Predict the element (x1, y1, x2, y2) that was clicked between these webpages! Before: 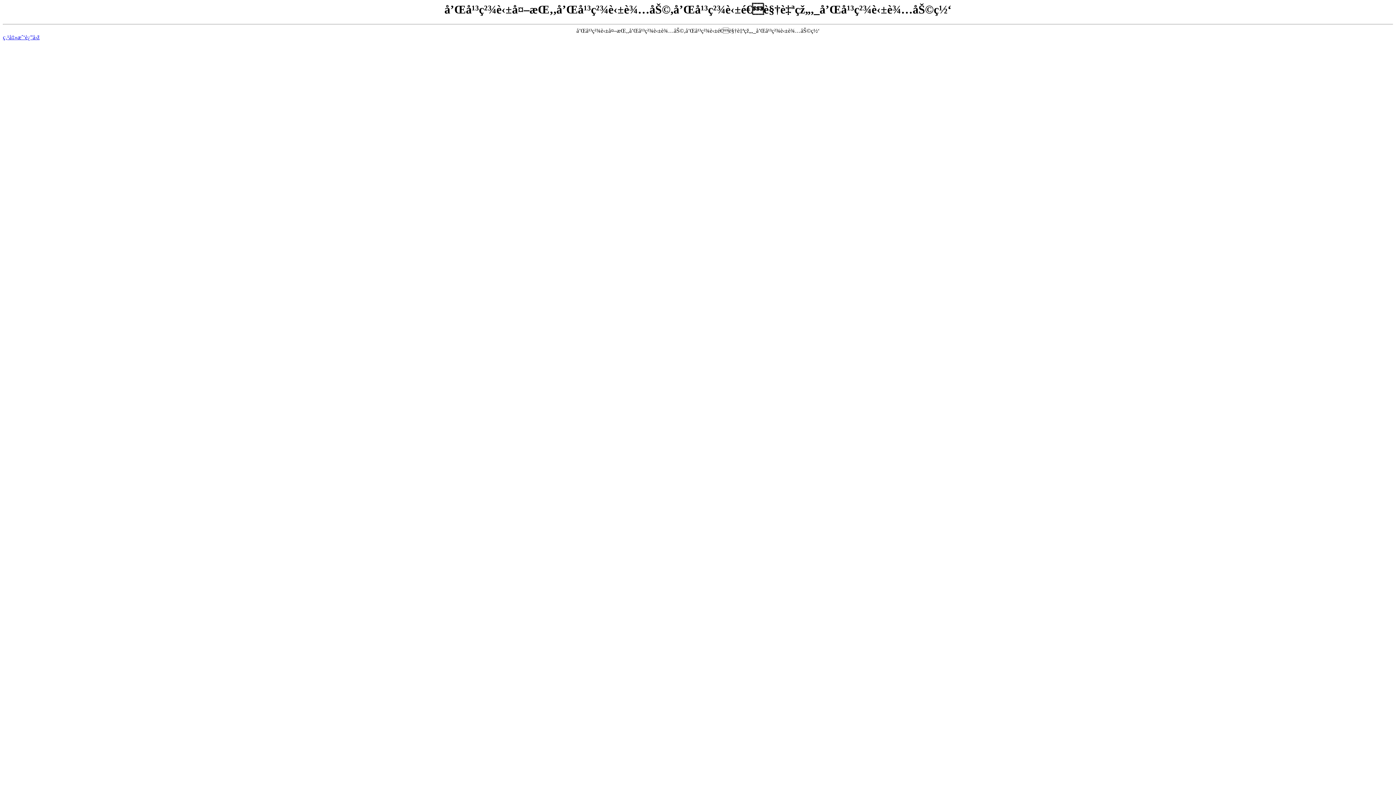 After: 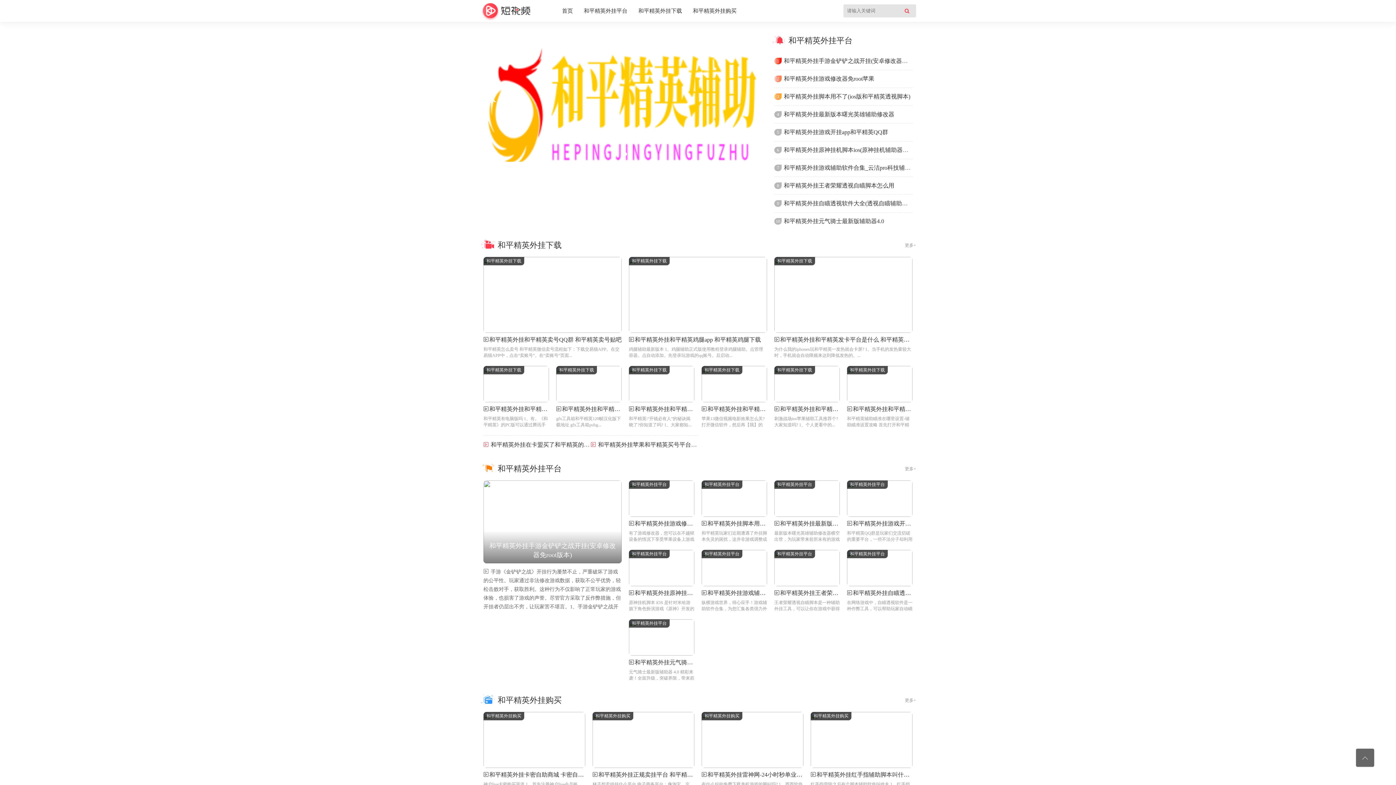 Action: label: ç‚¹å‡»æˆ‘è¿”å›ž bbox: (2, 34, 39, 40)